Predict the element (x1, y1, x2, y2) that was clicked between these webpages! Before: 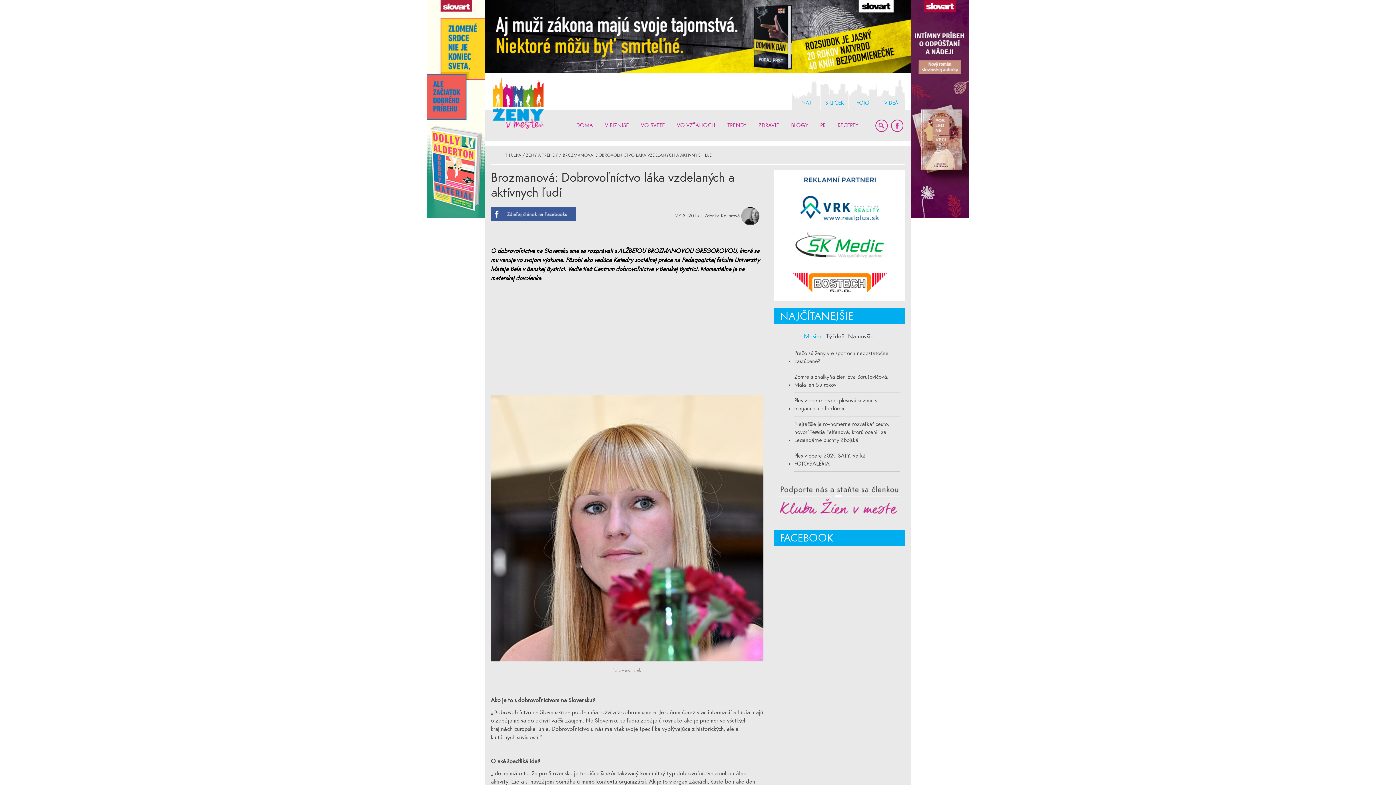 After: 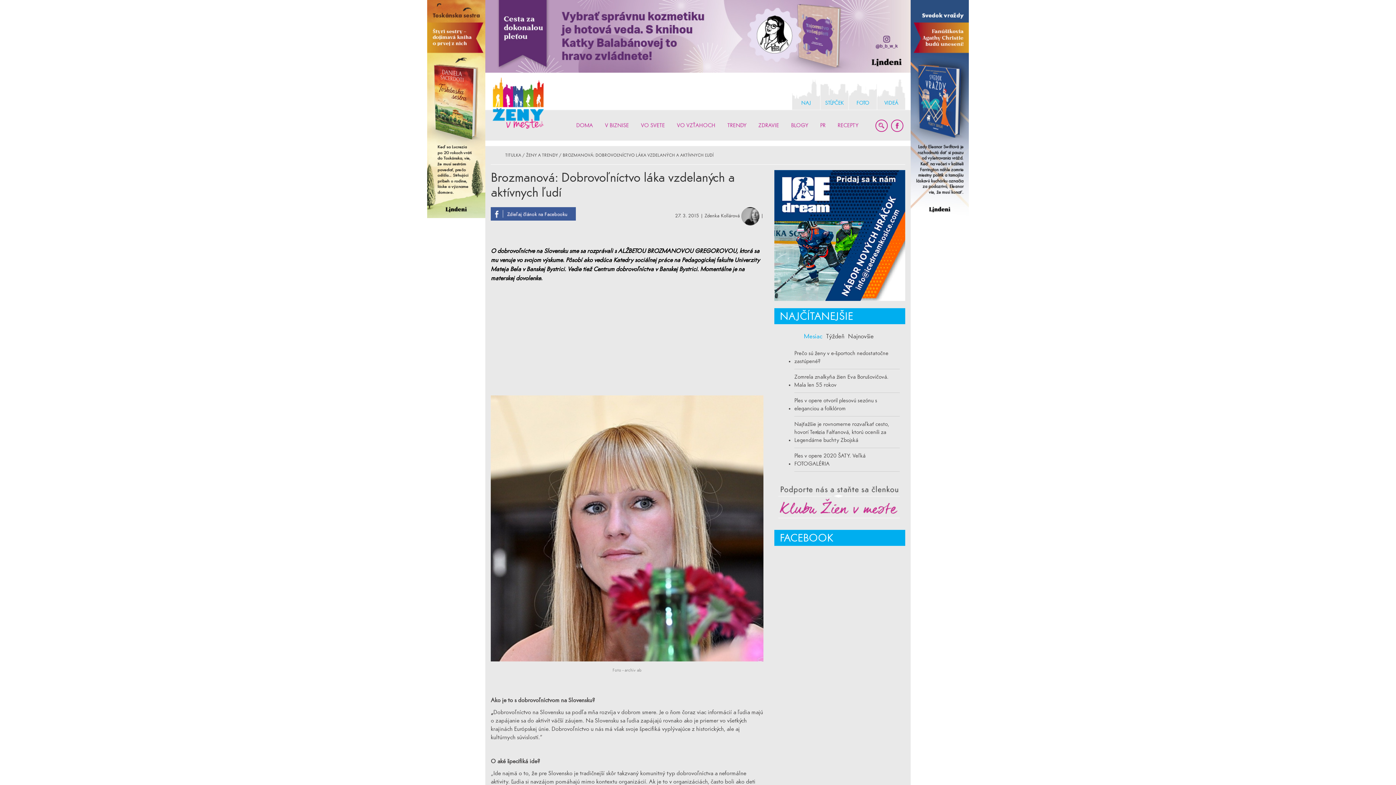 Action: bbox: (774, 231, 905, 238)